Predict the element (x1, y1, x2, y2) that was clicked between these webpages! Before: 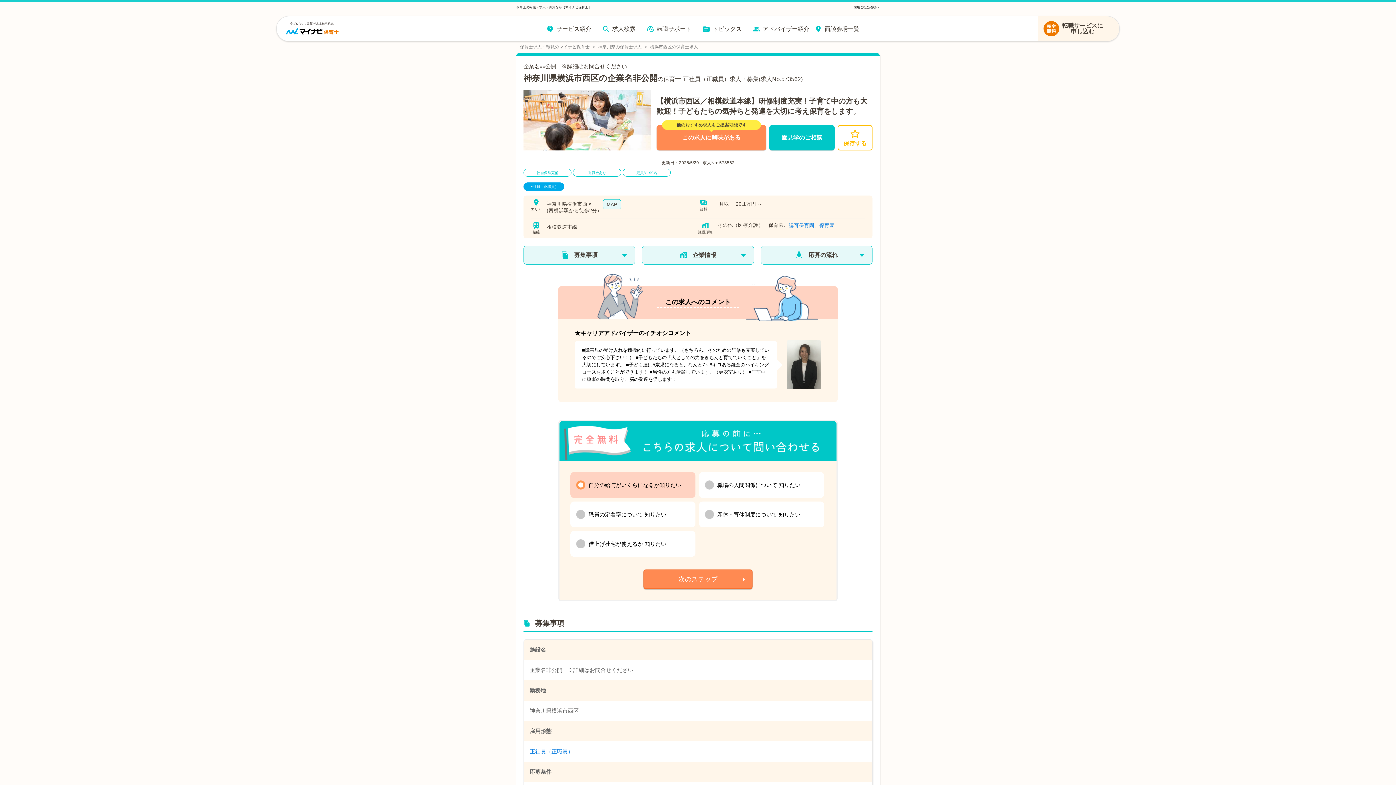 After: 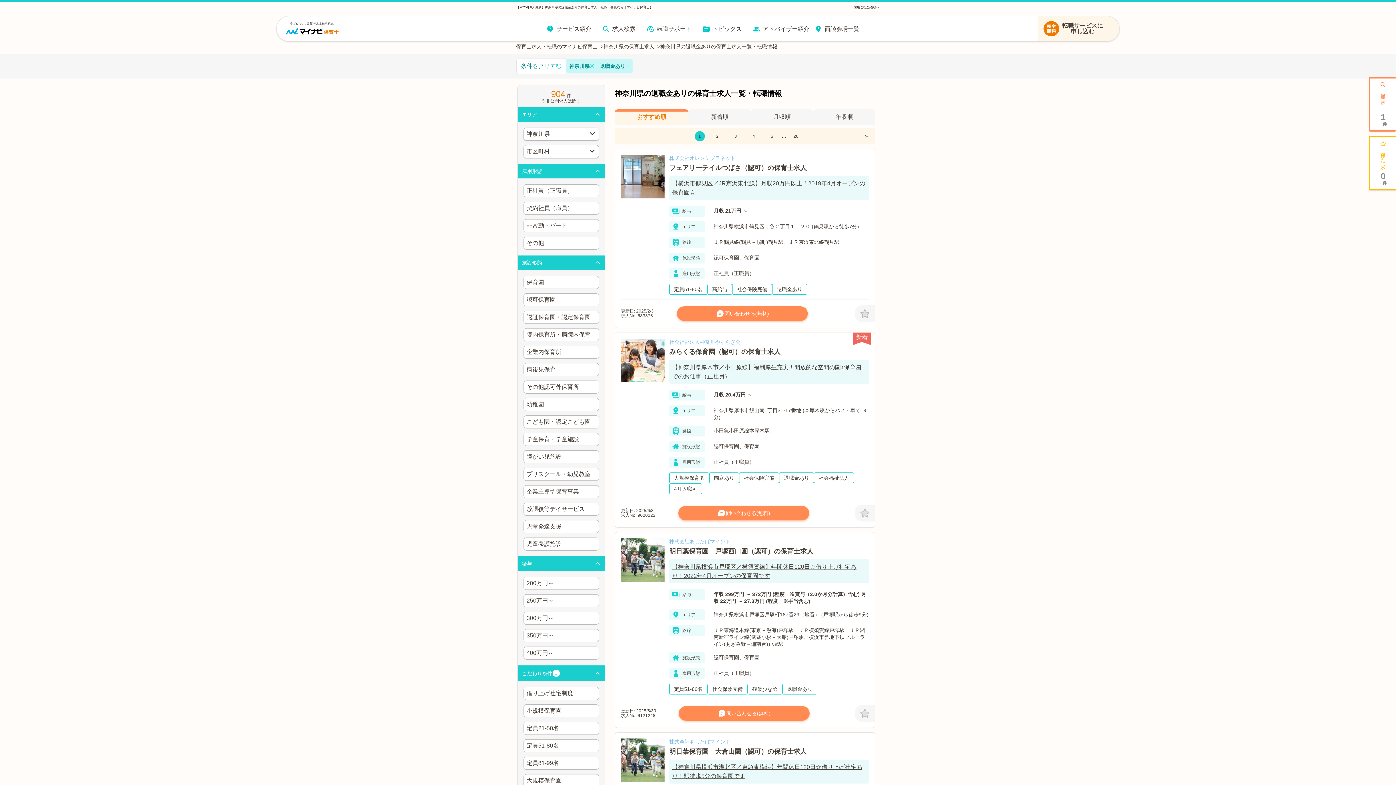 Action: bbox: (573, 169, 621, 176) label: 退職金あり